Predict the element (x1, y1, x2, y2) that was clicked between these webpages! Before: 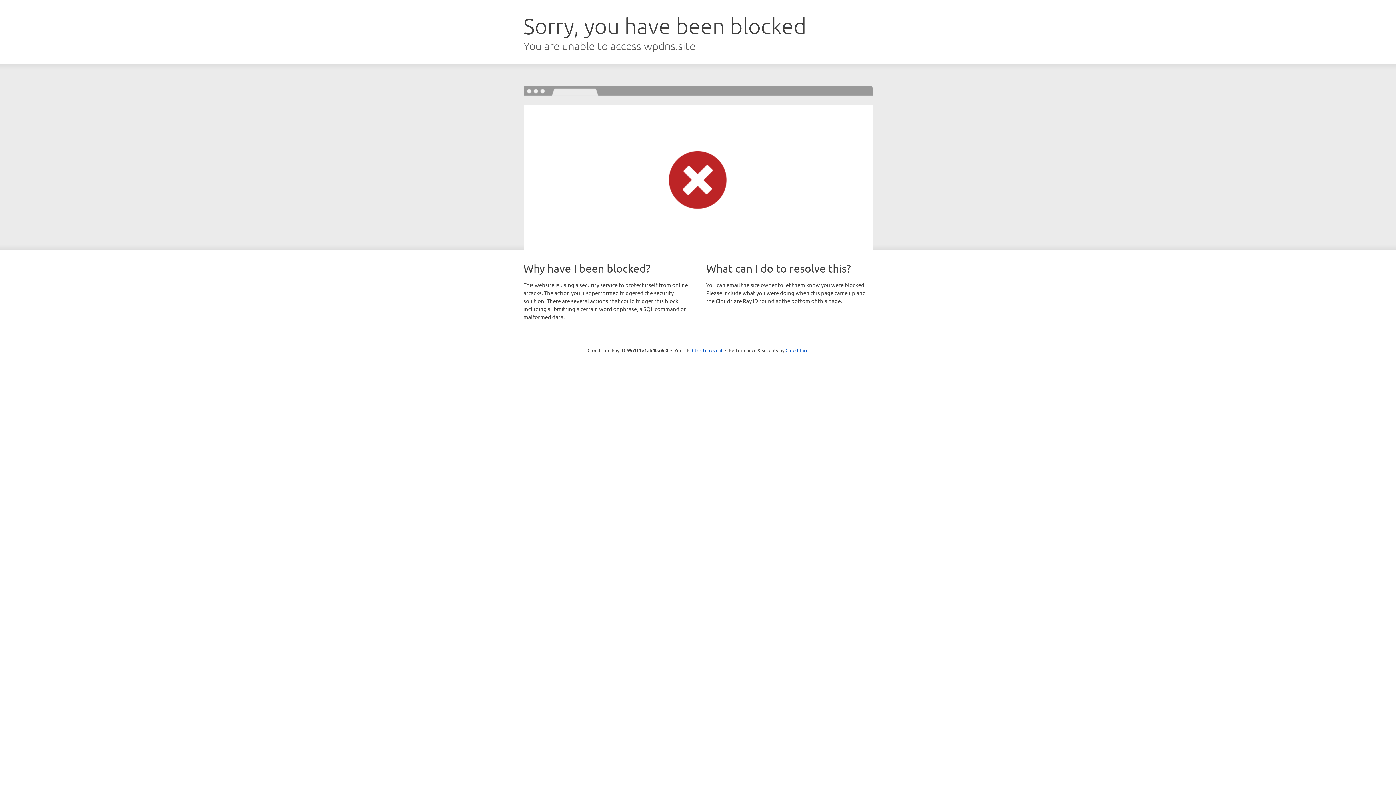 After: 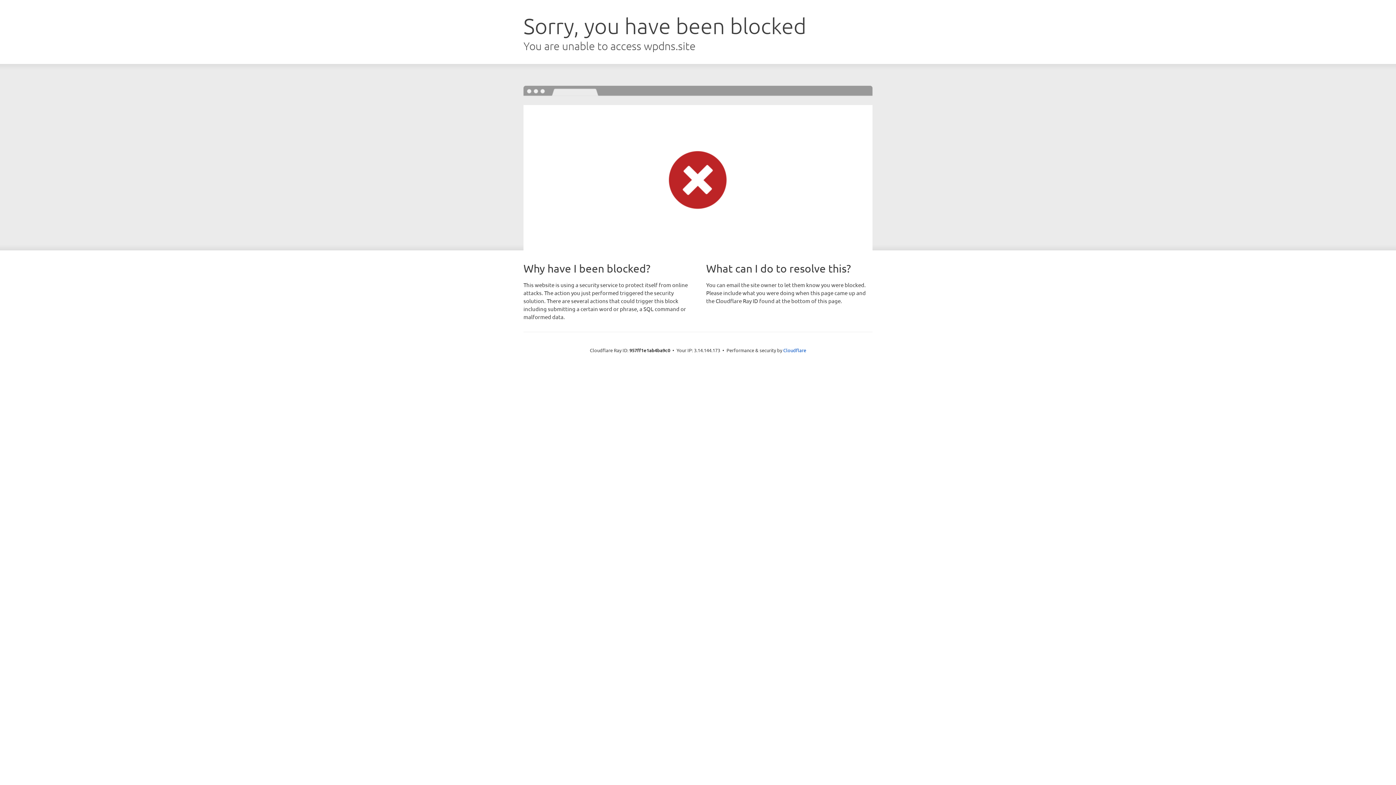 Action: label: Click to reveal bbox: (692, 346, 722, 353)